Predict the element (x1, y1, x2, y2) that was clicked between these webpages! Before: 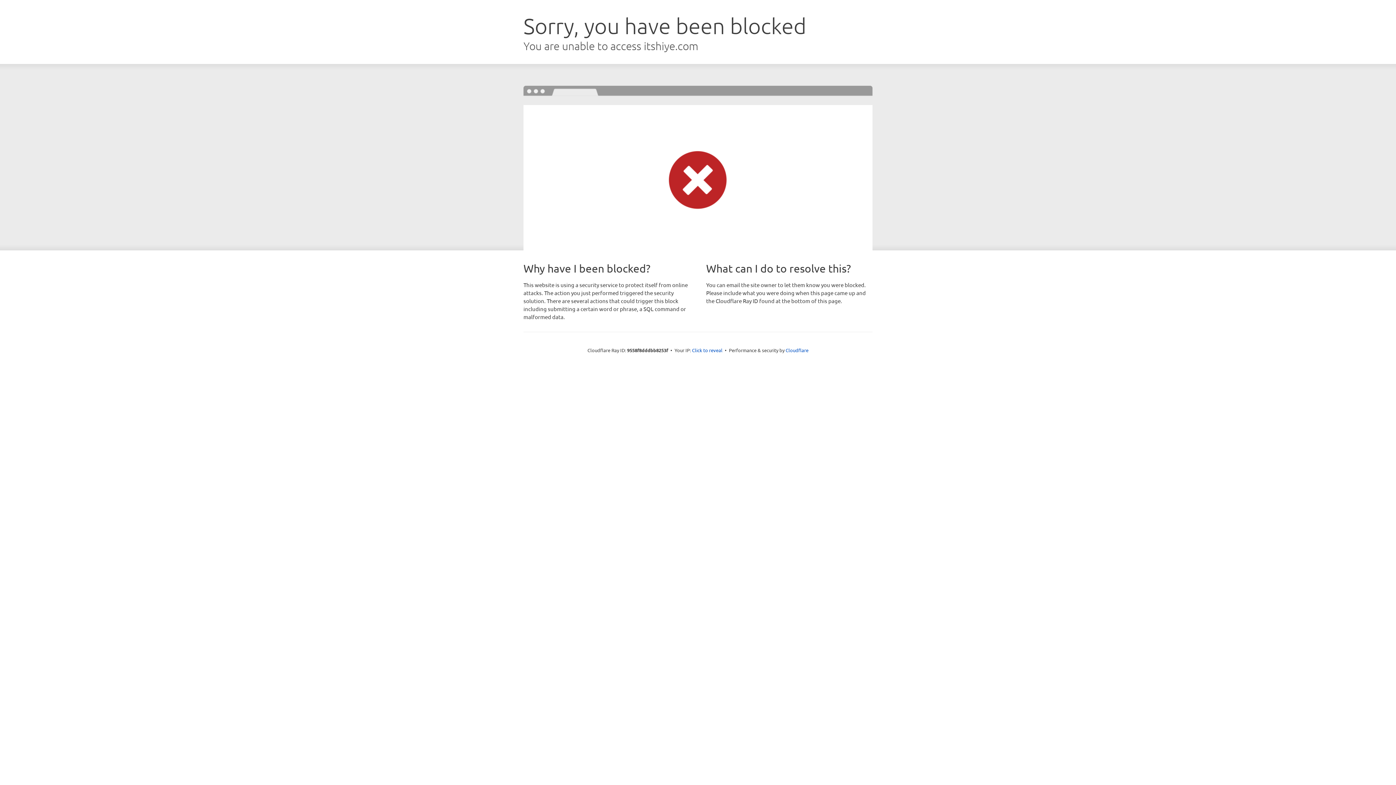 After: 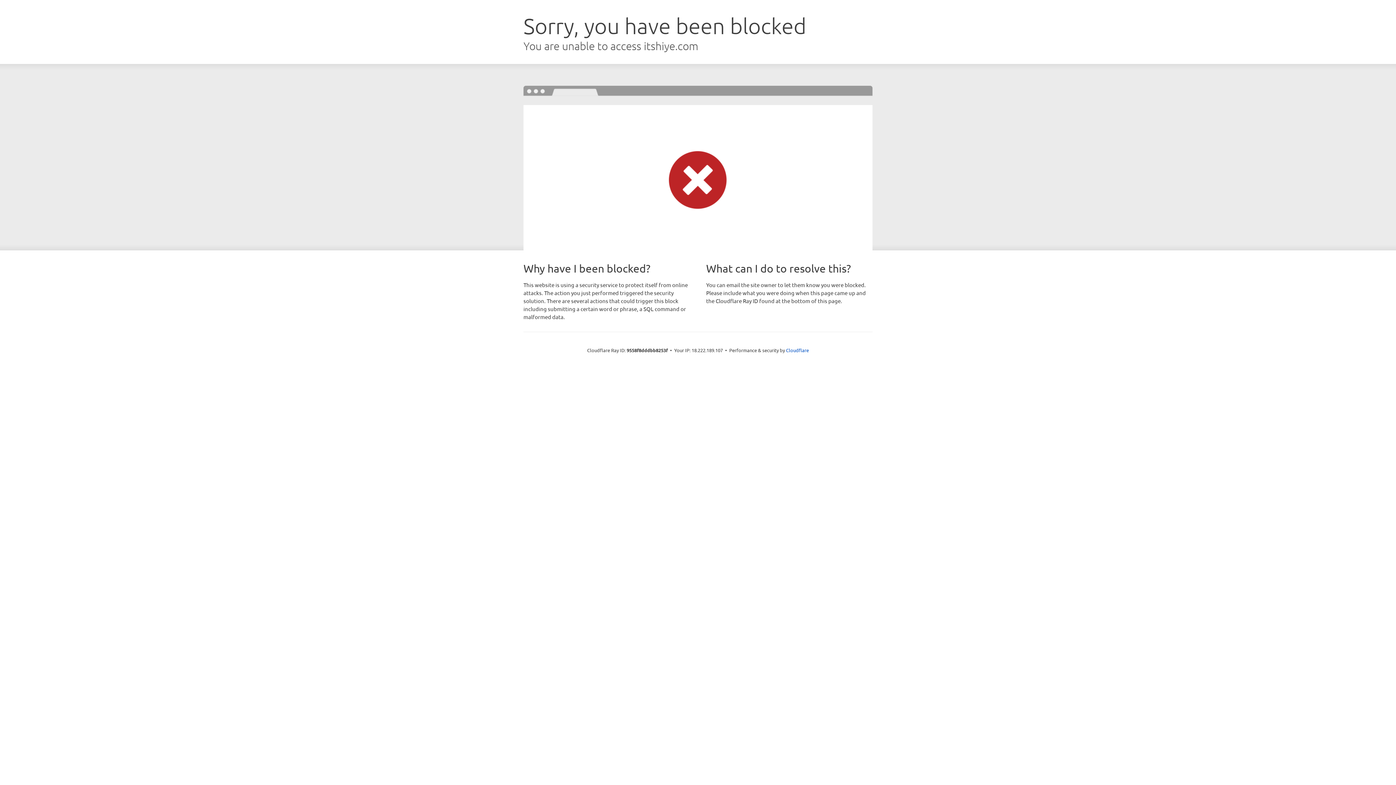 Action: label: Click to reveal bbox: (692, 346, 722, 353)